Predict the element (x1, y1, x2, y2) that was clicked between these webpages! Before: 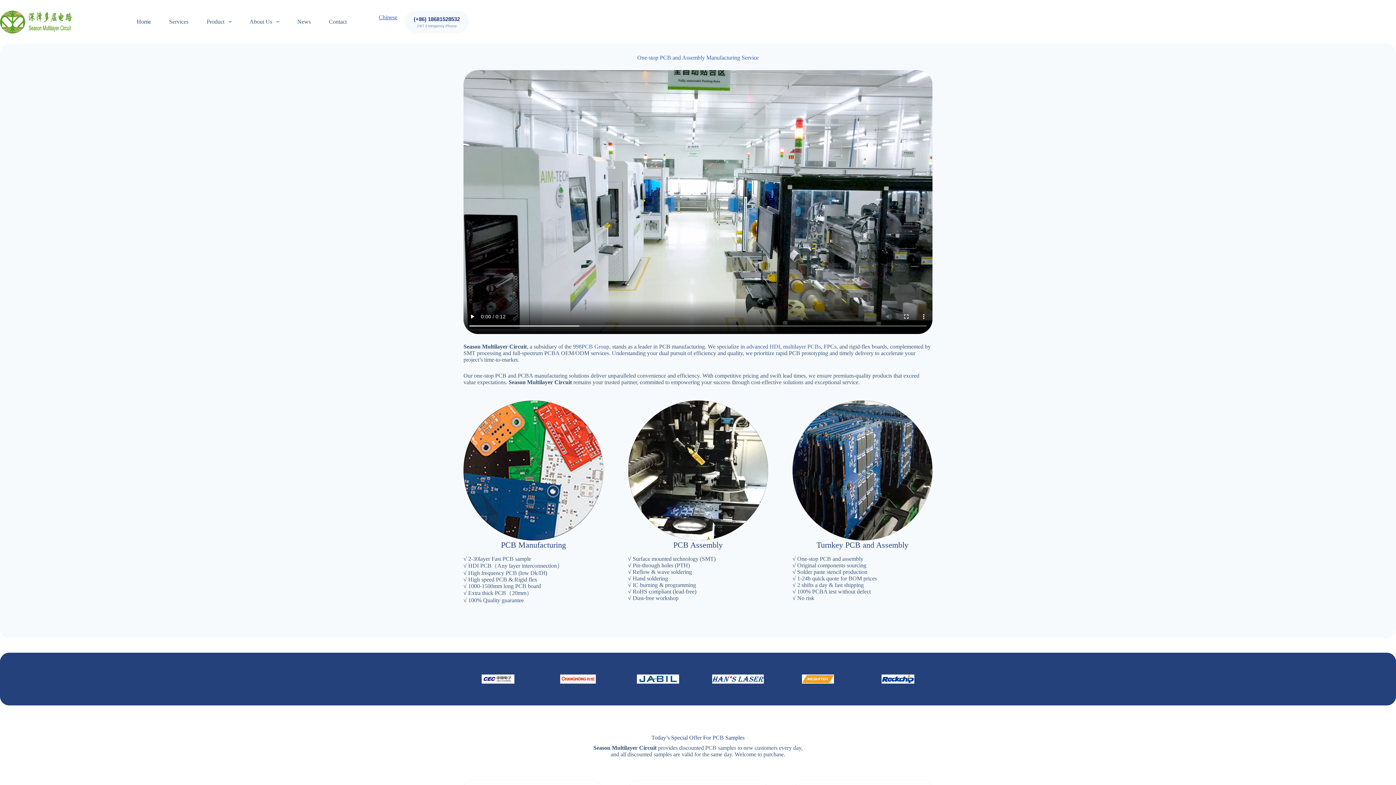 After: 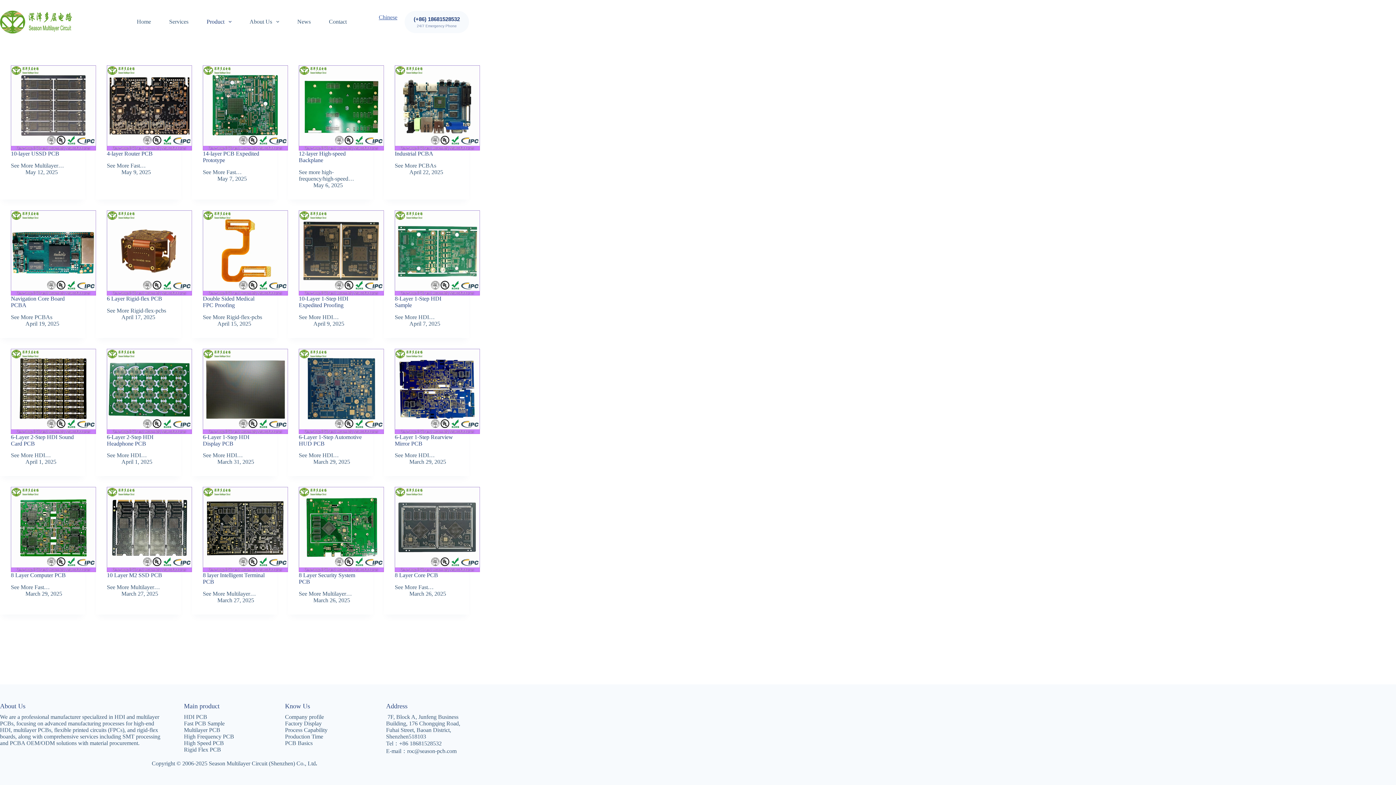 Action: bbox: (197, 0, 240, 43) label: Product